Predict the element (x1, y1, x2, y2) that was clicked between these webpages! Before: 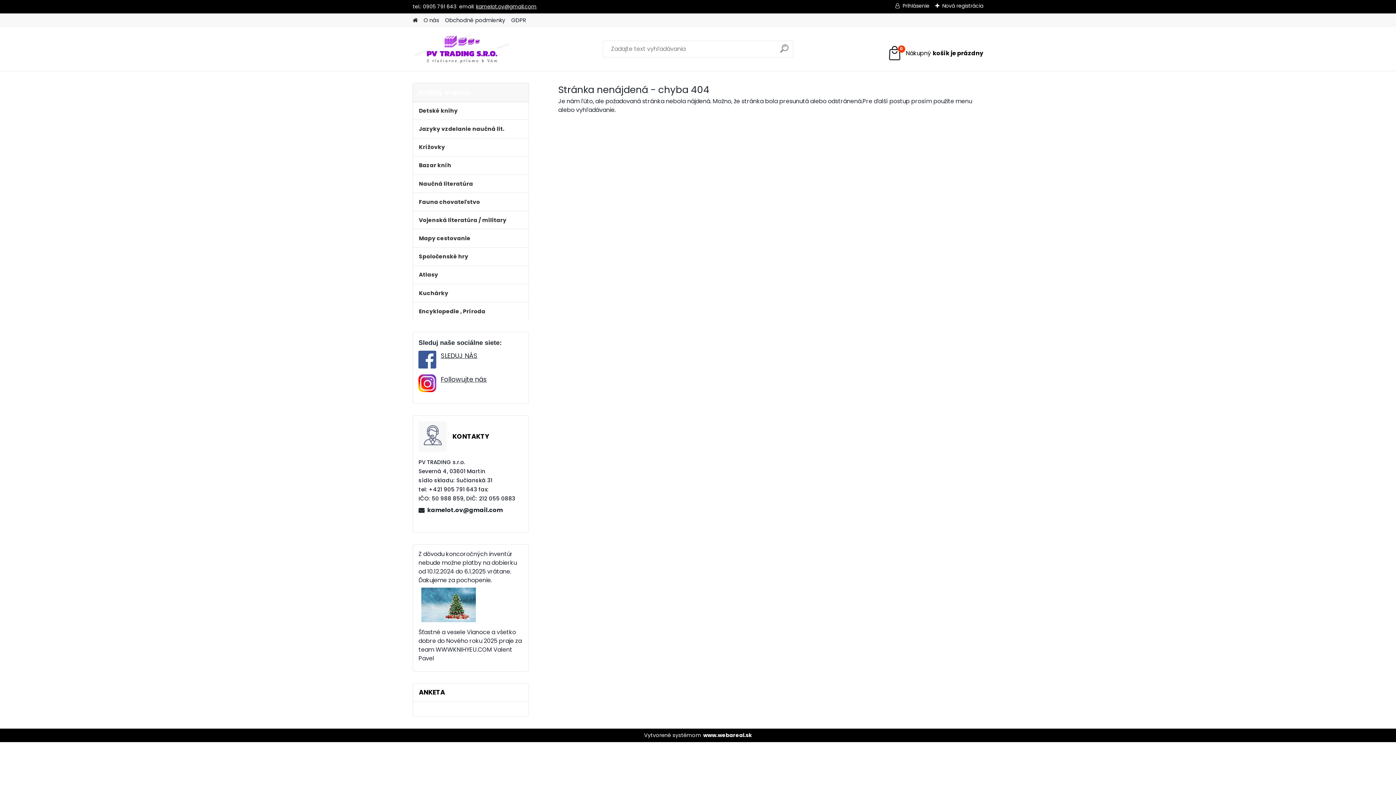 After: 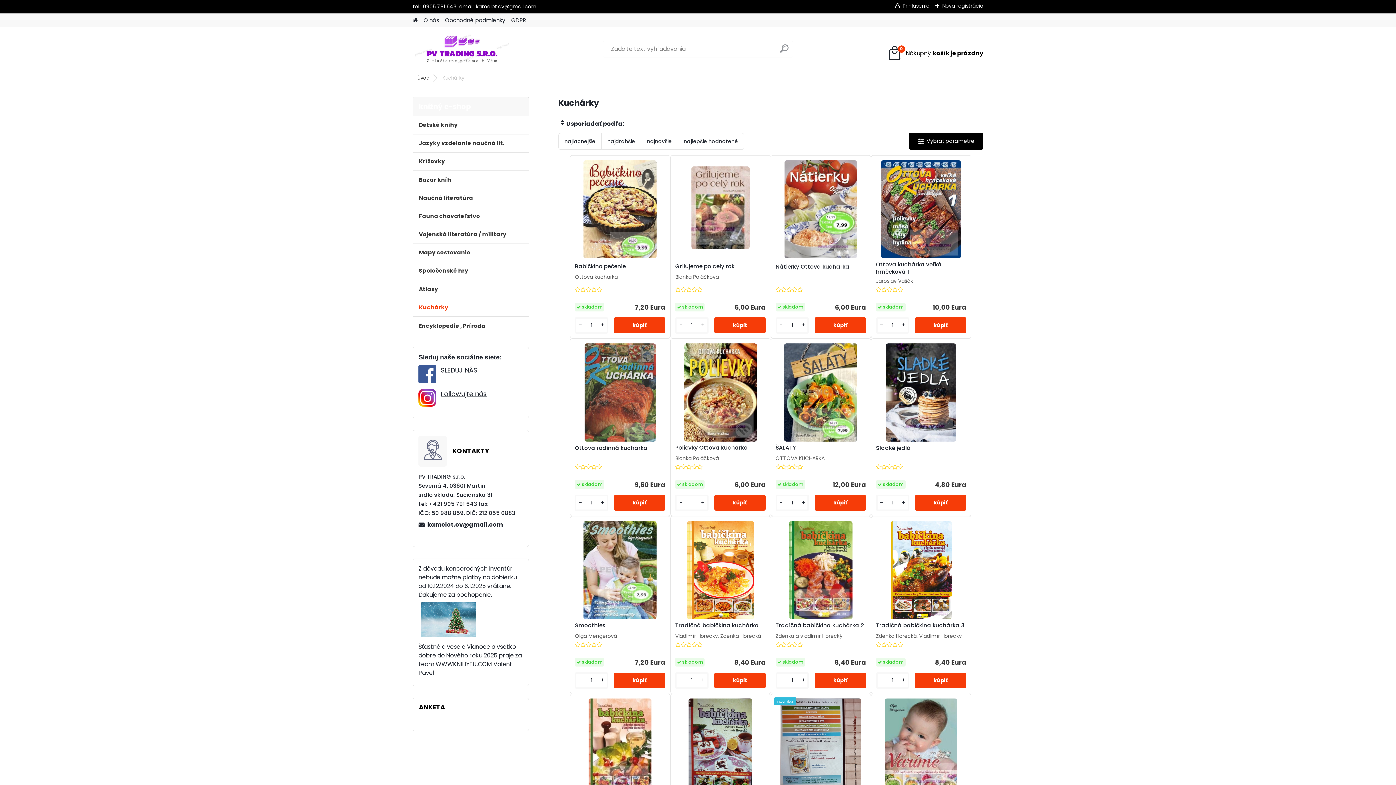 Action: bbox: (412, 284, 529, 302) label: Kuchárky